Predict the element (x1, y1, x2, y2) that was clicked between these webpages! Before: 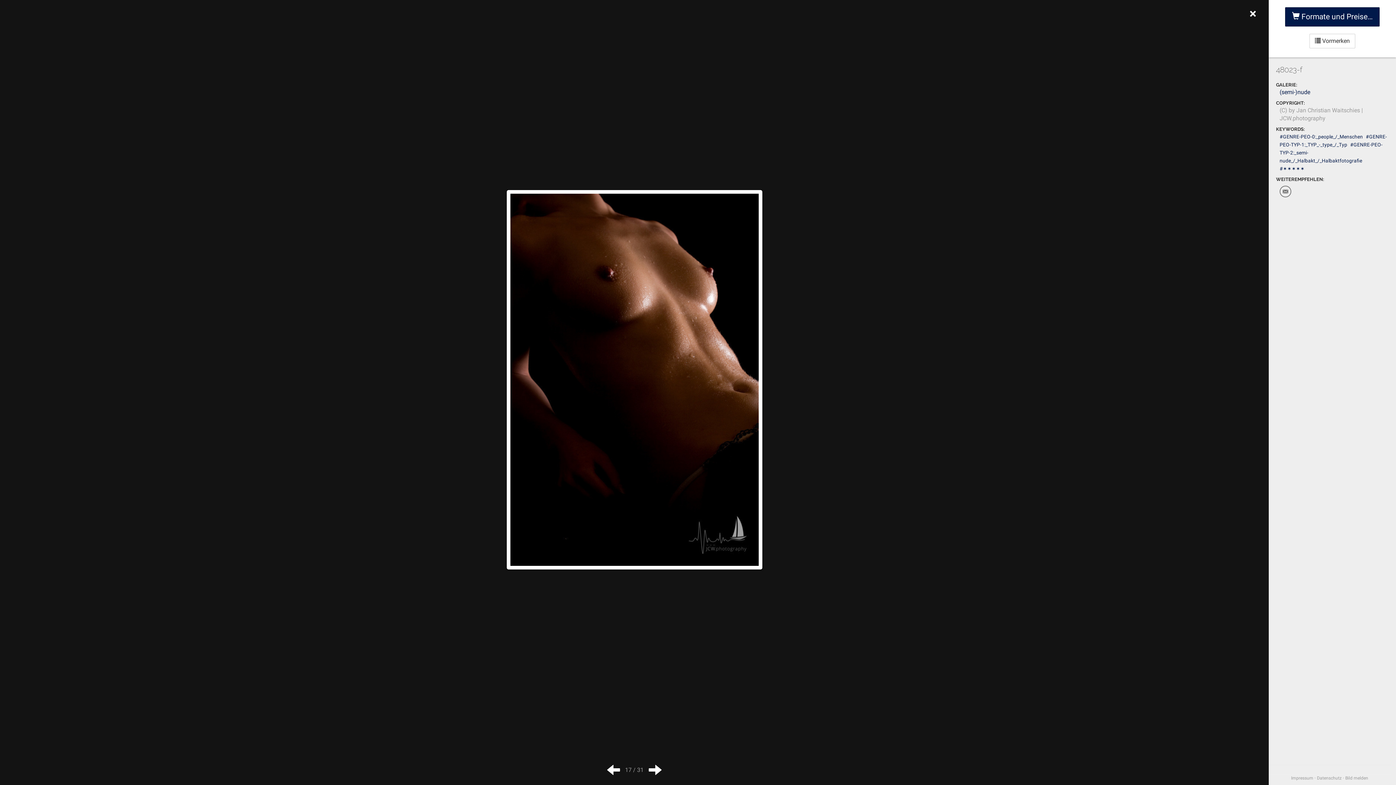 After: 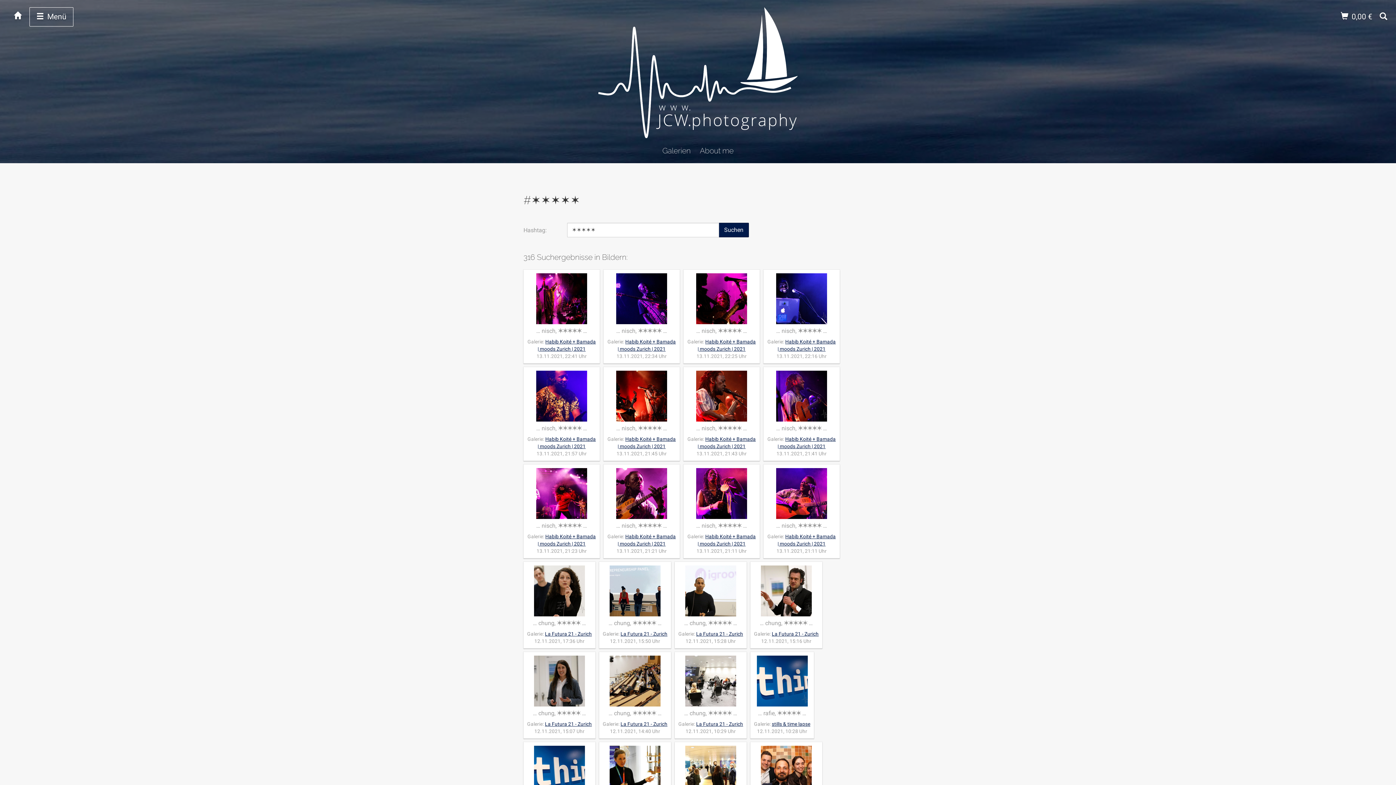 Action: label: #✶✶✶✶✶ bbox: (1280, 165, 1305, 171)